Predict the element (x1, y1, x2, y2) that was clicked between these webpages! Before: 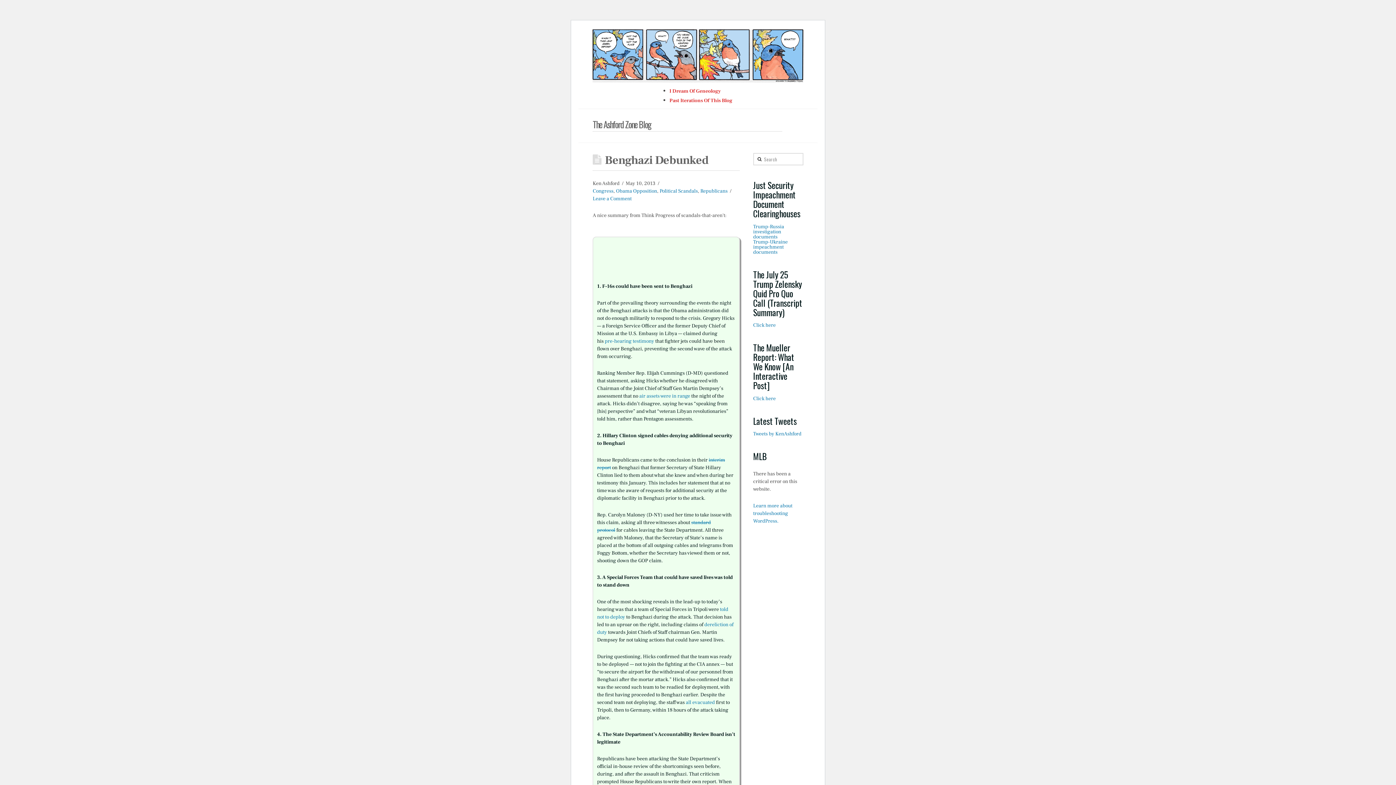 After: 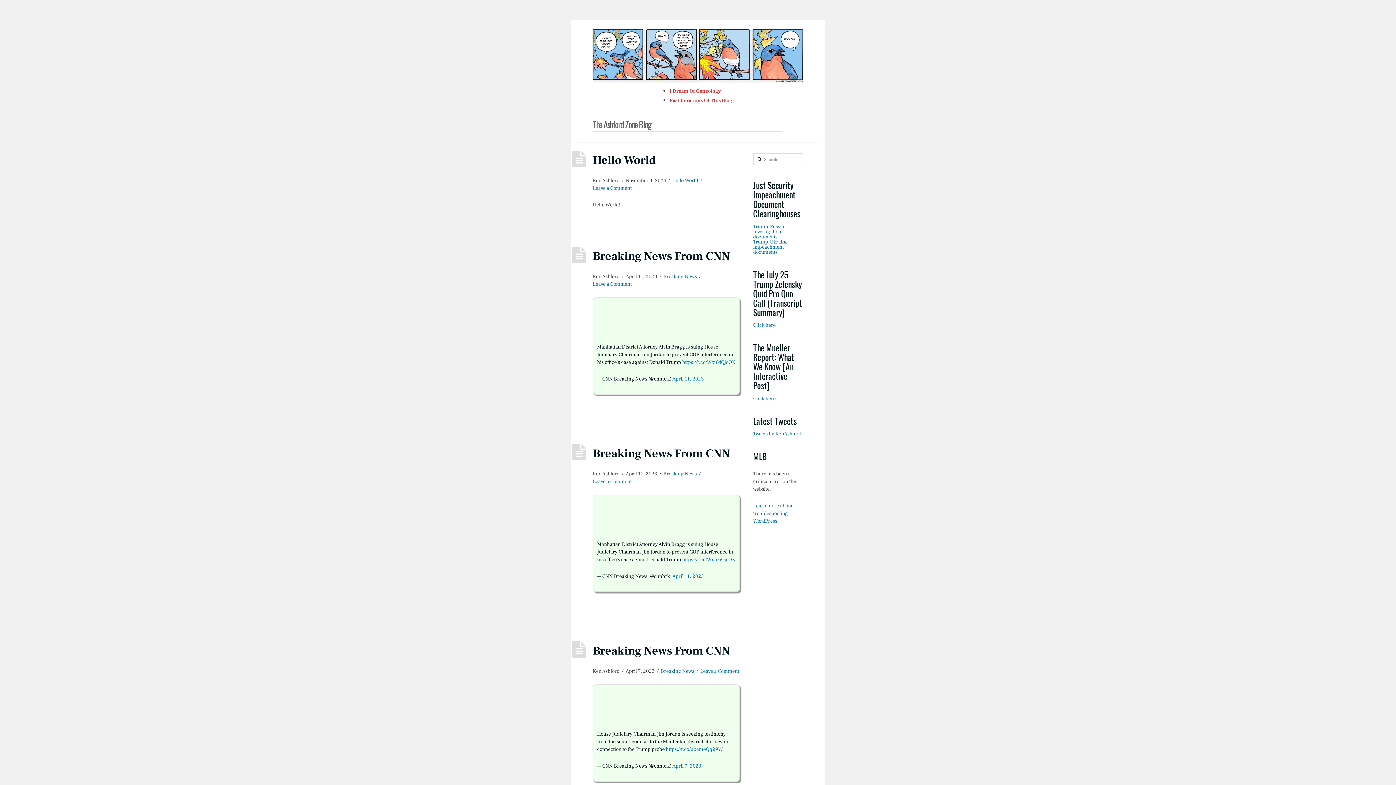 Action: bbox: (592, 29, 803, 82)